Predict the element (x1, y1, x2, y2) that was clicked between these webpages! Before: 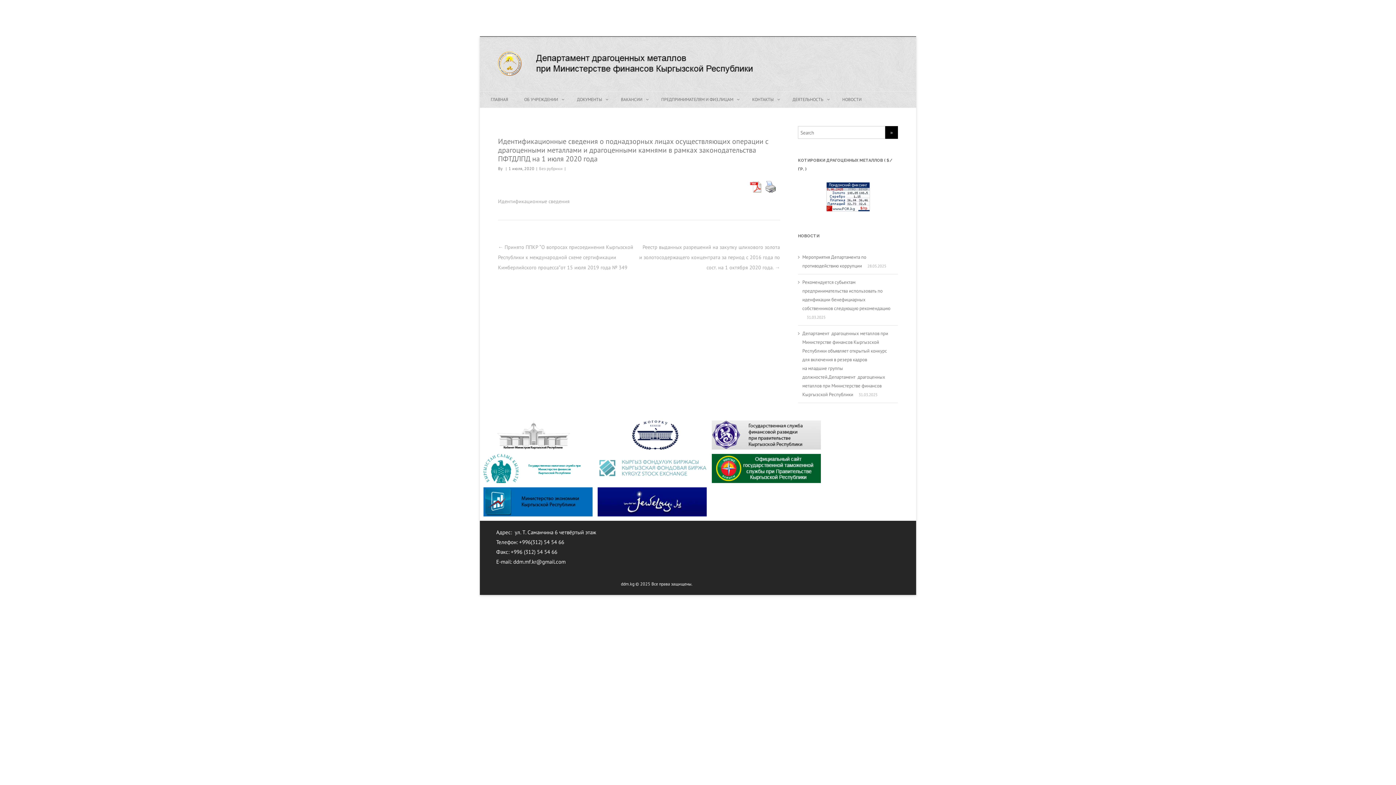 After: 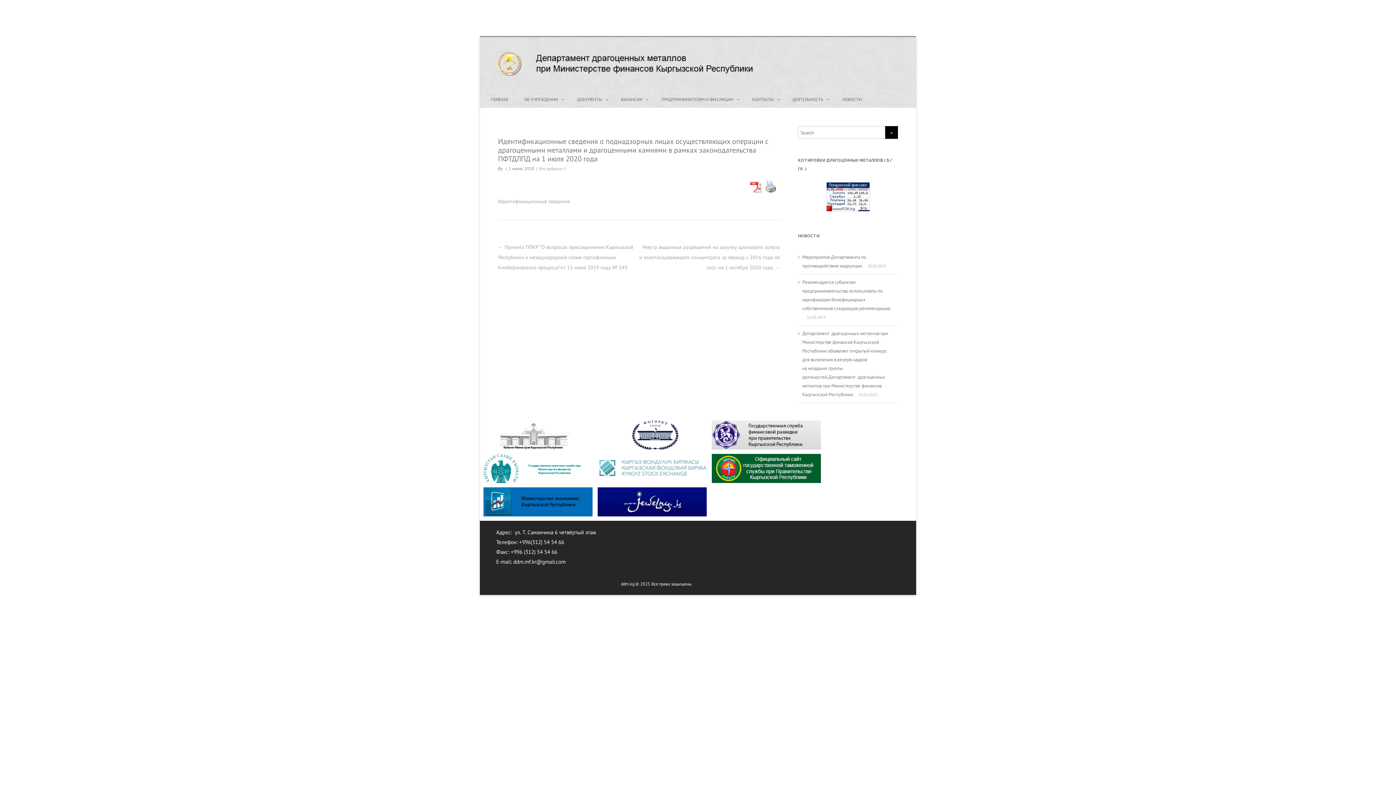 Action: bbox: (597, 478, 706, 484)